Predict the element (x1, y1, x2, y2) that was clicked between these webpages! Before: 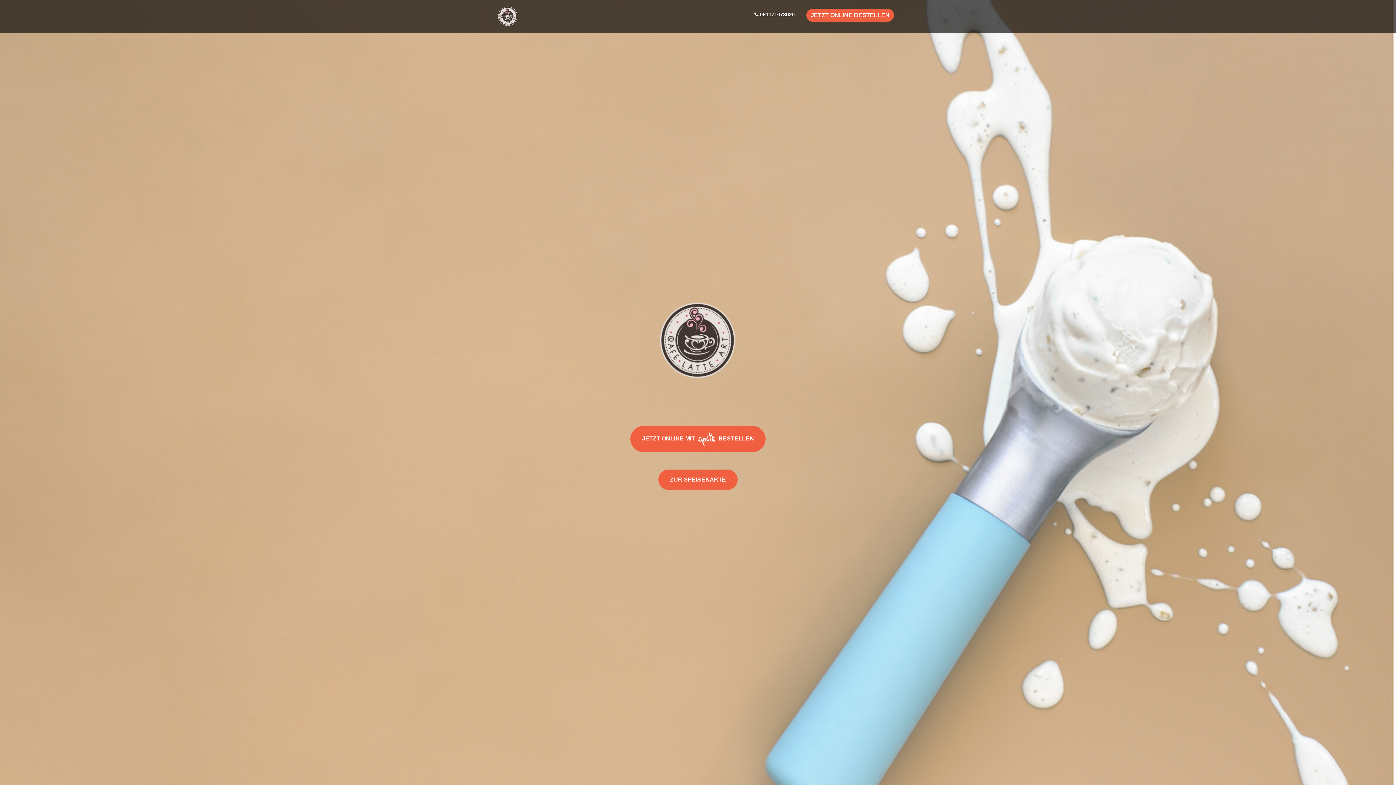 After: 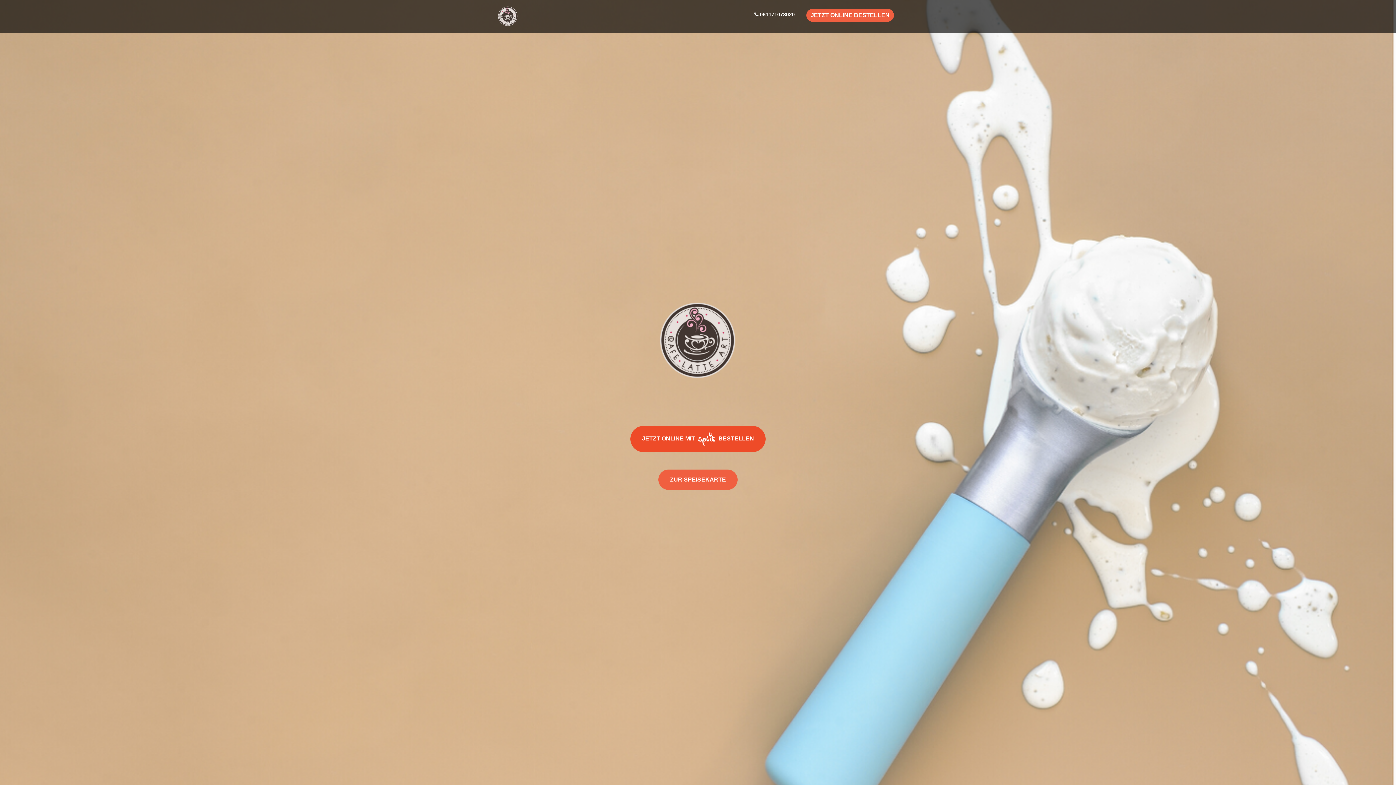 Action: bbox: (639, 387, 757, 408) label: JETZT ONLINE MIT  BESTELLEN